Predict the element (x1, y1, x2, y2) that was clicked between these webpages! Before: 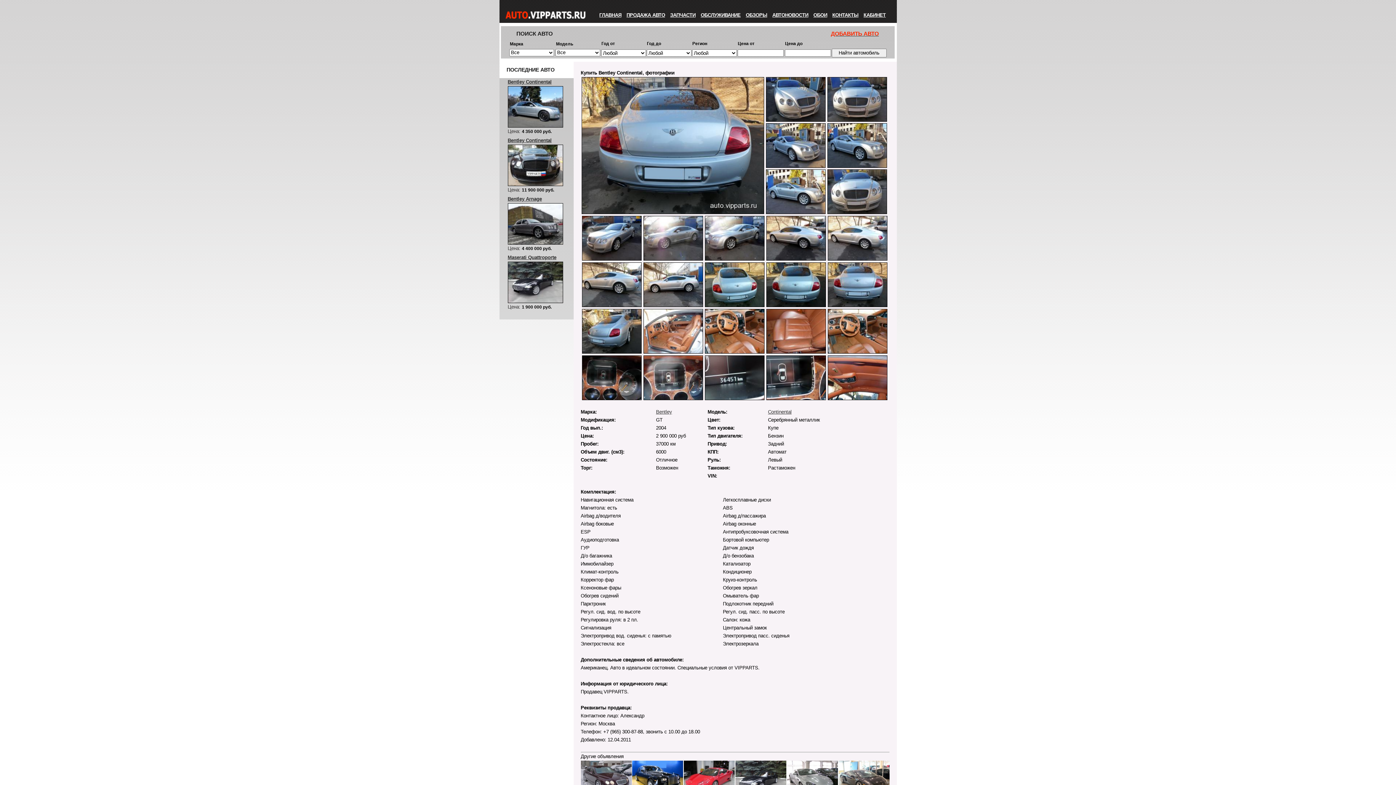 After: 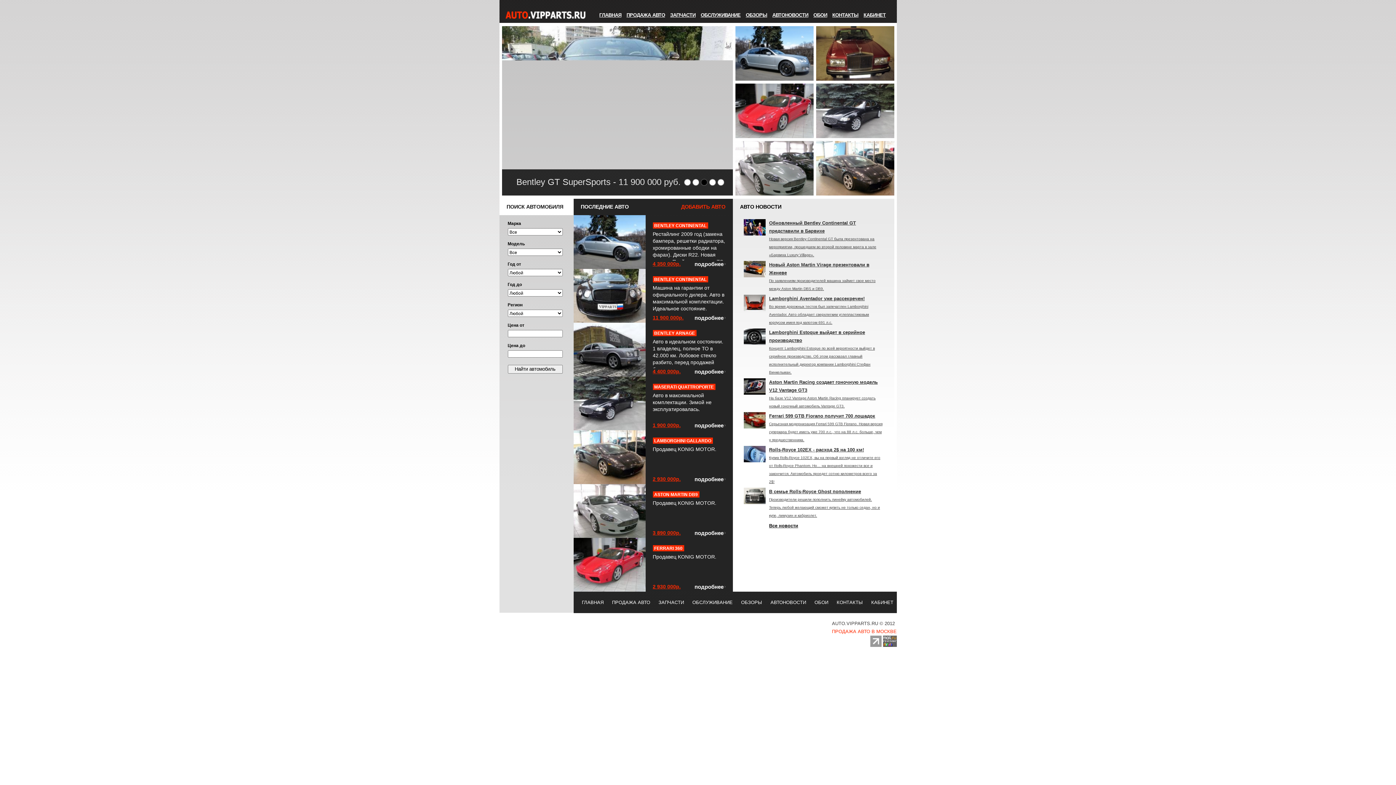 Action: label: ГЛАВНАЯ bbox: (599, 12, 621, 17)